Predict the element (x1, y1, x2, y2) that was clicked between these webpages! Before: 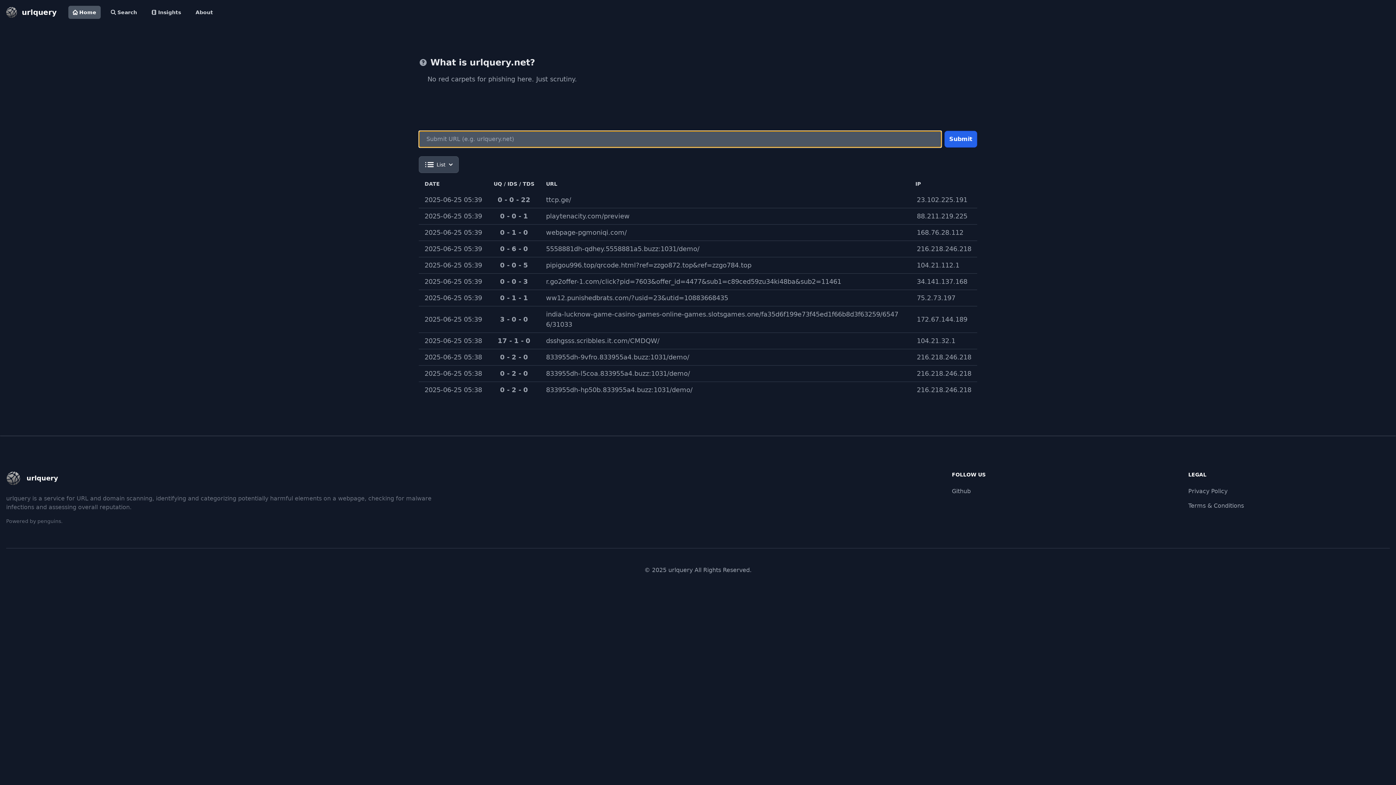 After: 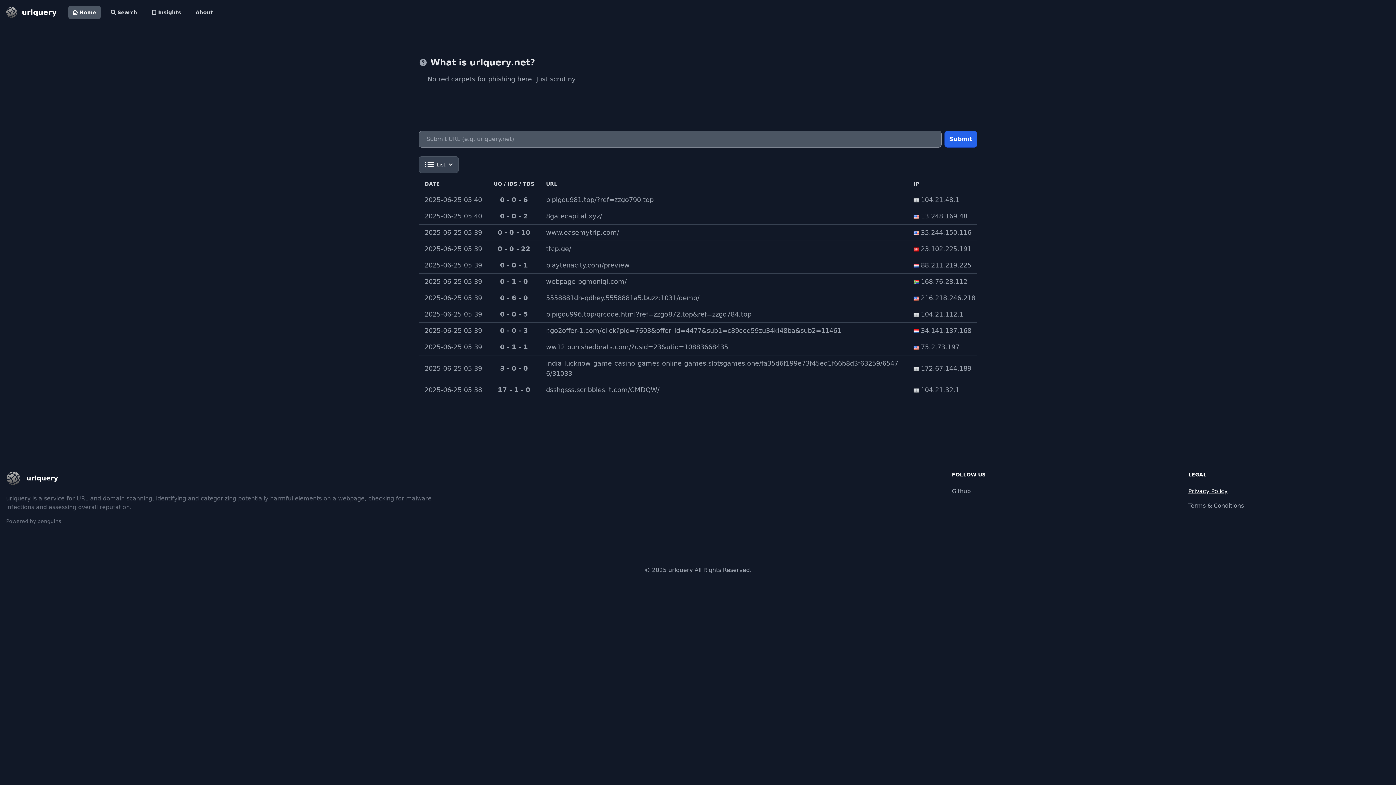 Action: bbox: (1188, 488, 1227, 494) label: Privacy Policy